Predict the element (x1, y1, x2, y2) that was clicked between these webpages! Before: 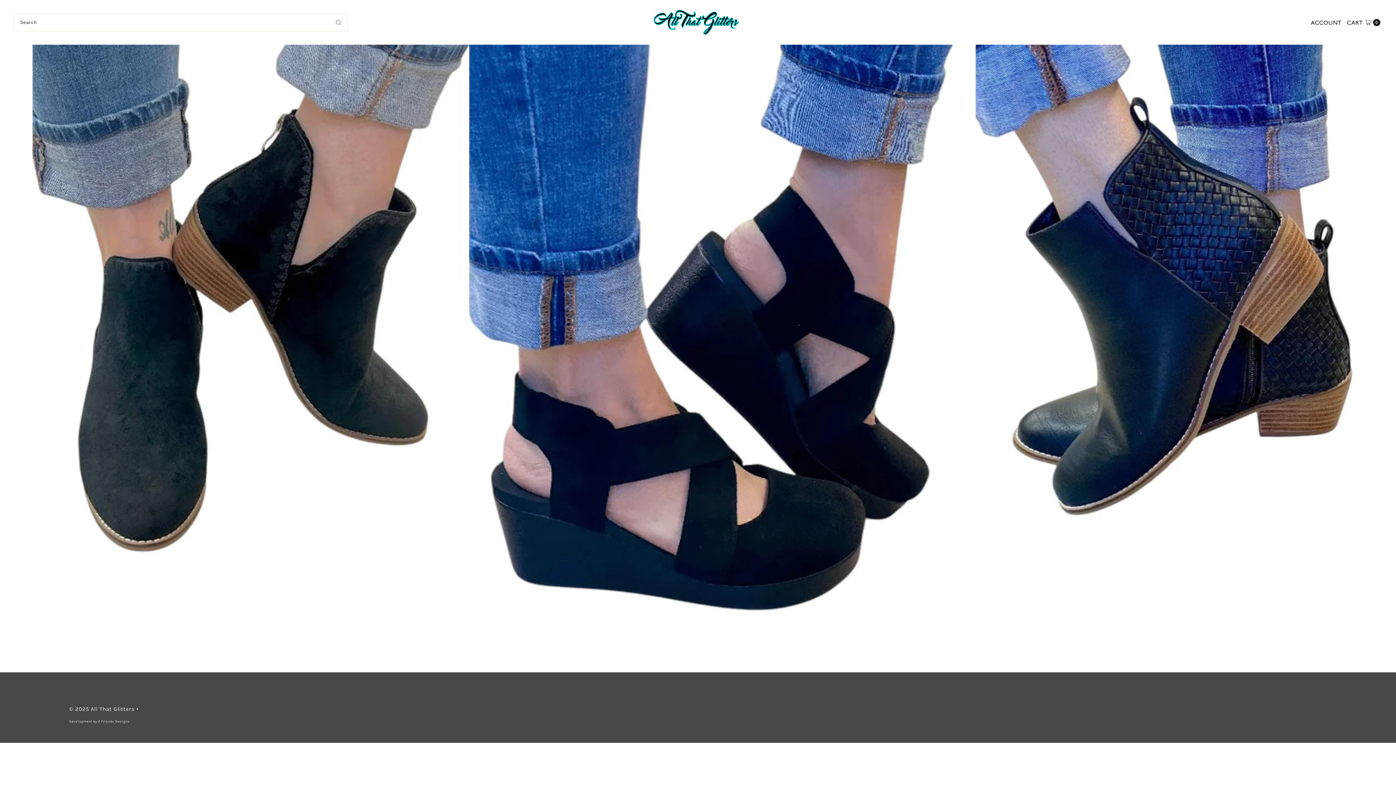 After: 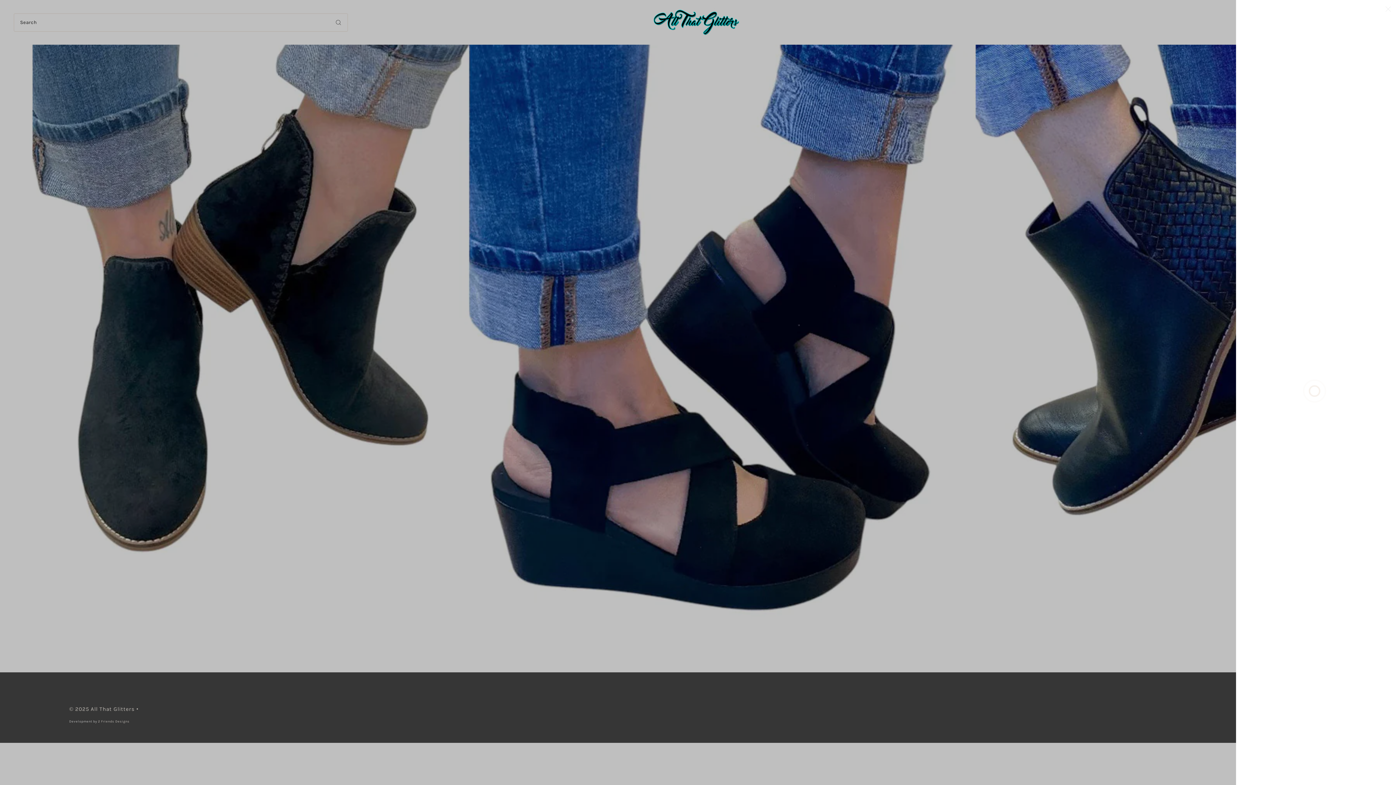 Action: label: Open cart bbox: (1345, 13, 1382, 31)